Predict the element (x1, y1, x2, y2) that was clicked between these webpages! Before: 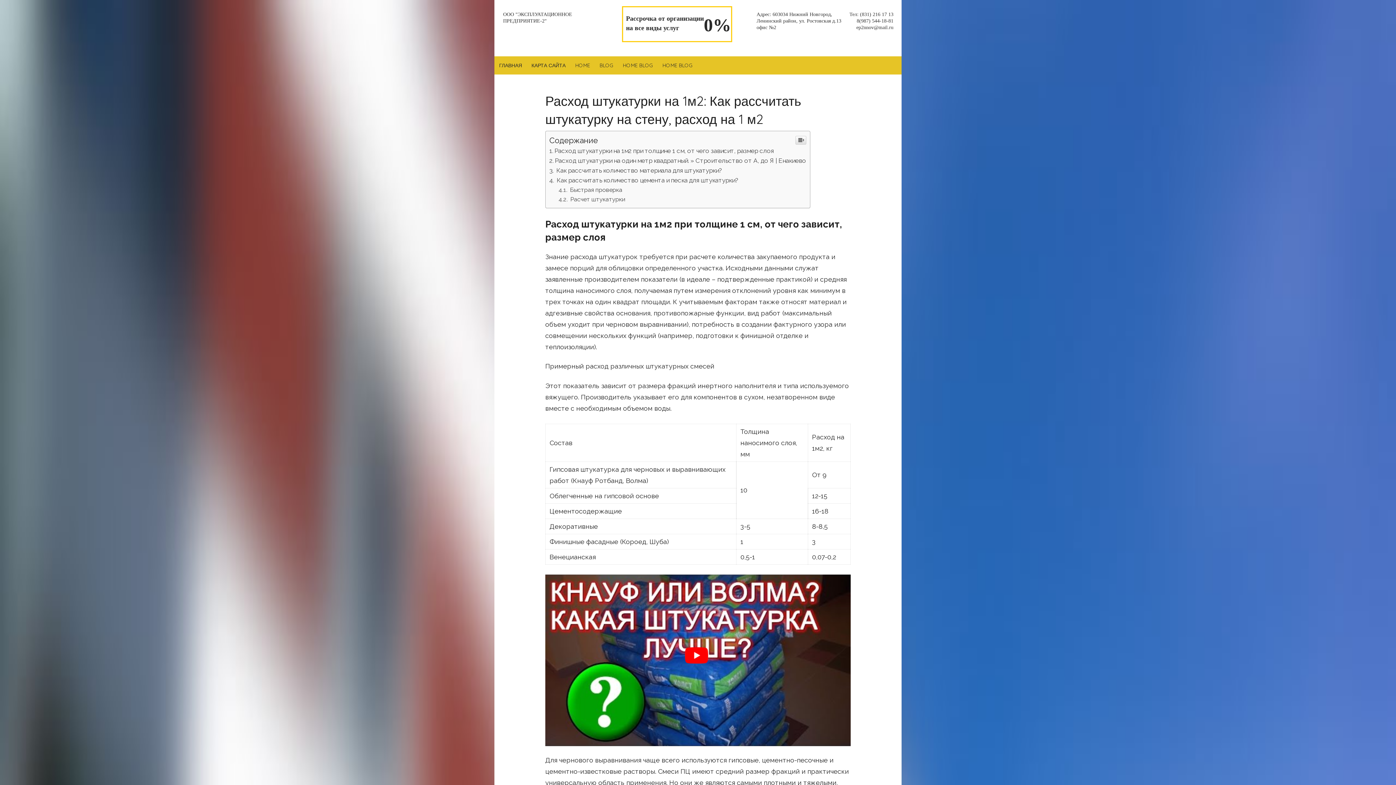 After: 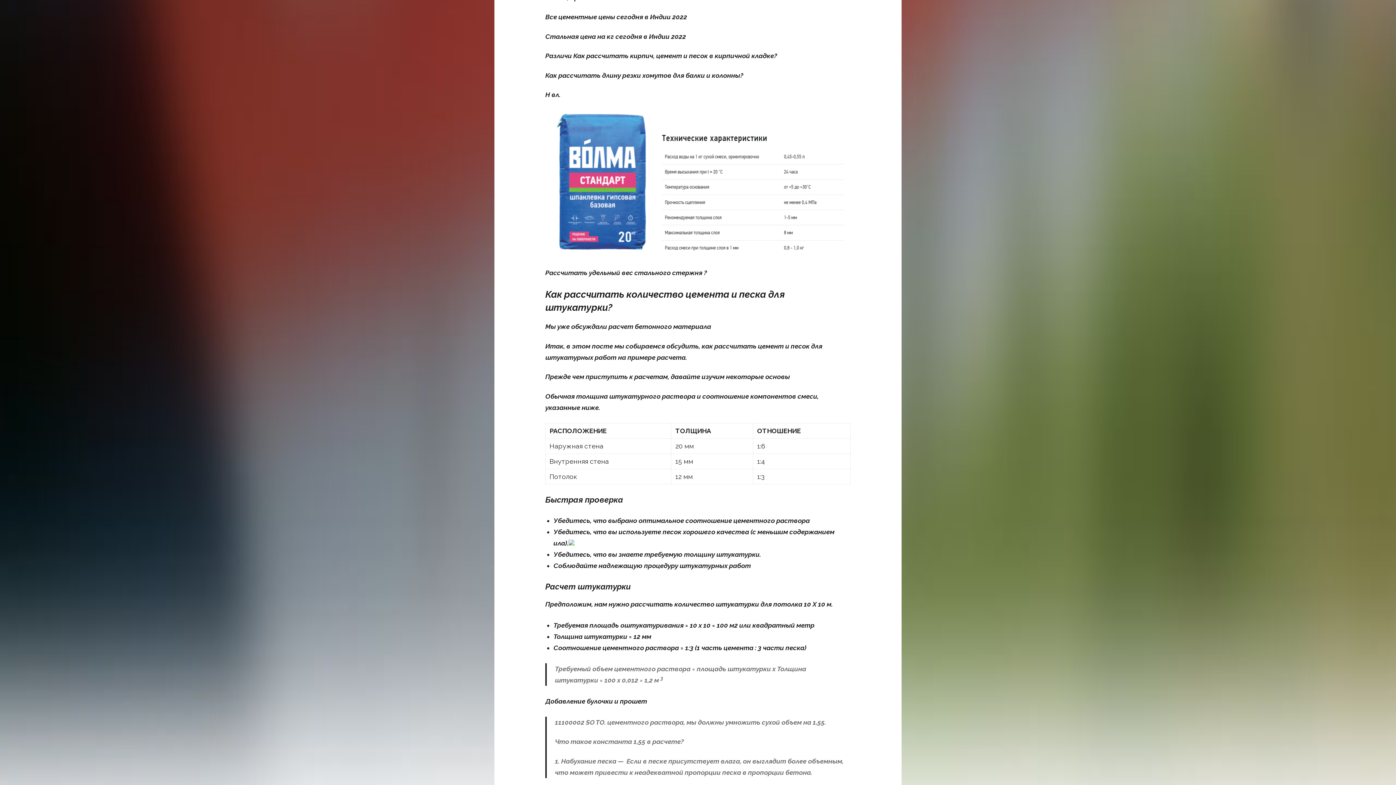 Action: label:  Быстрая проверка bbox: (558, 186, 622, 193)